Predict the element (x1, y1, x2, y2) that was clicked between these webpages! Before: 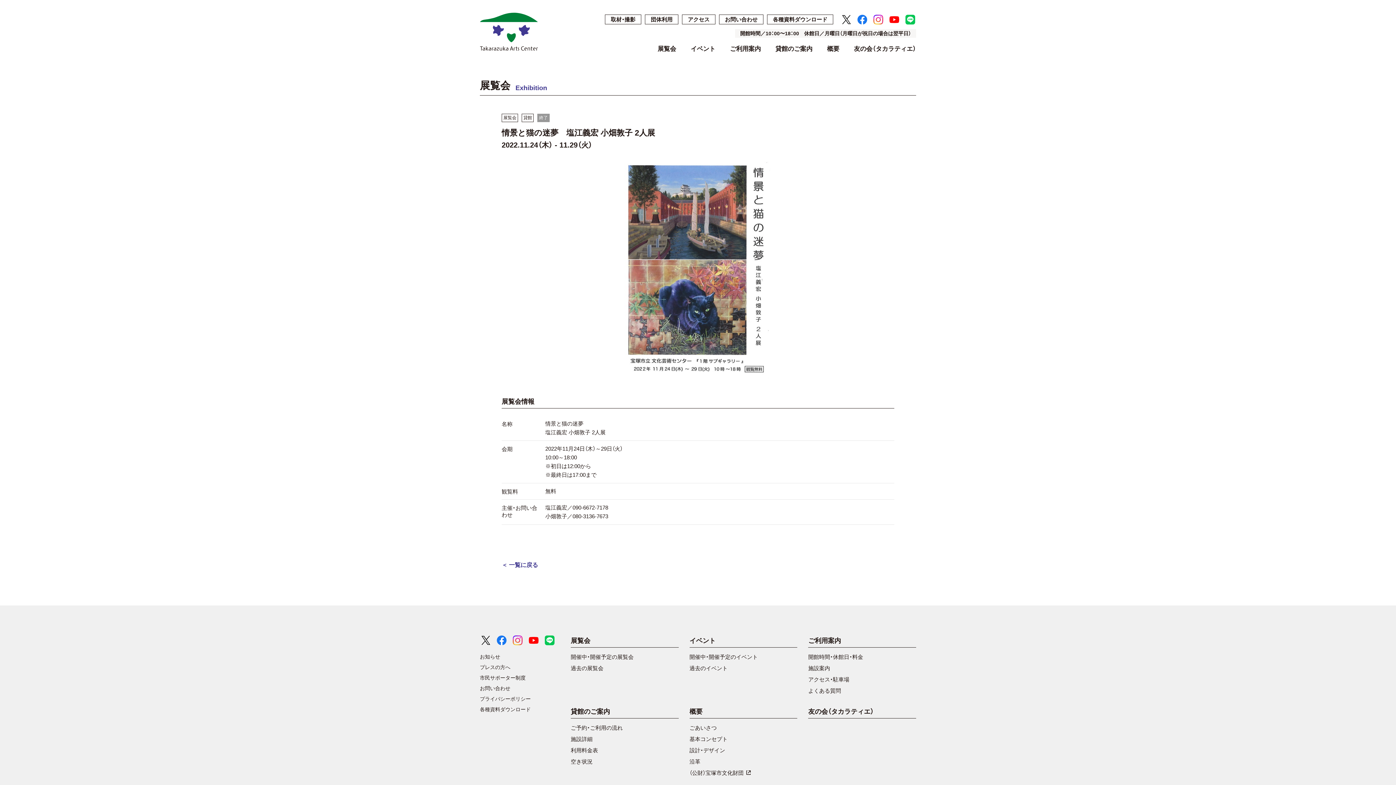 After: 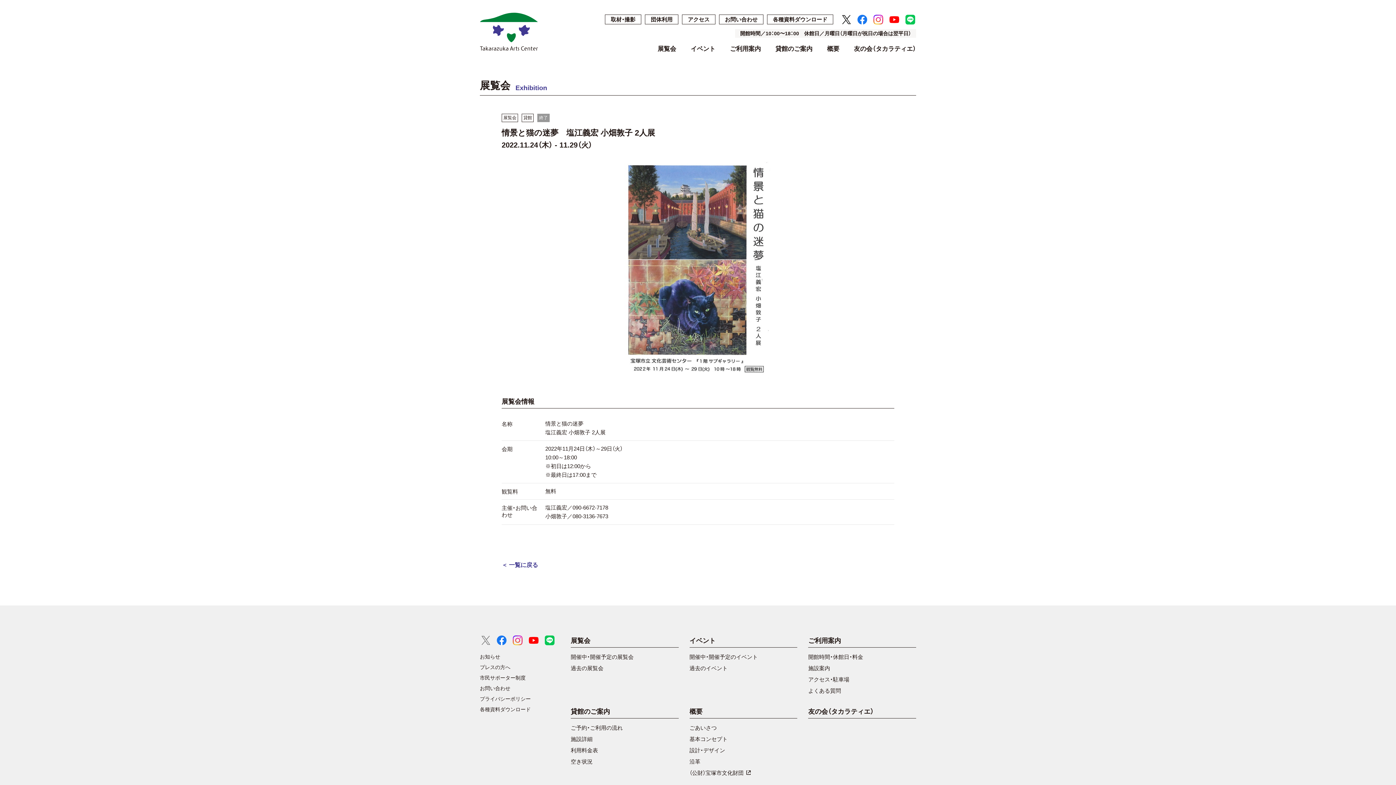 Action: bbox: (480, 635, 491, 641)